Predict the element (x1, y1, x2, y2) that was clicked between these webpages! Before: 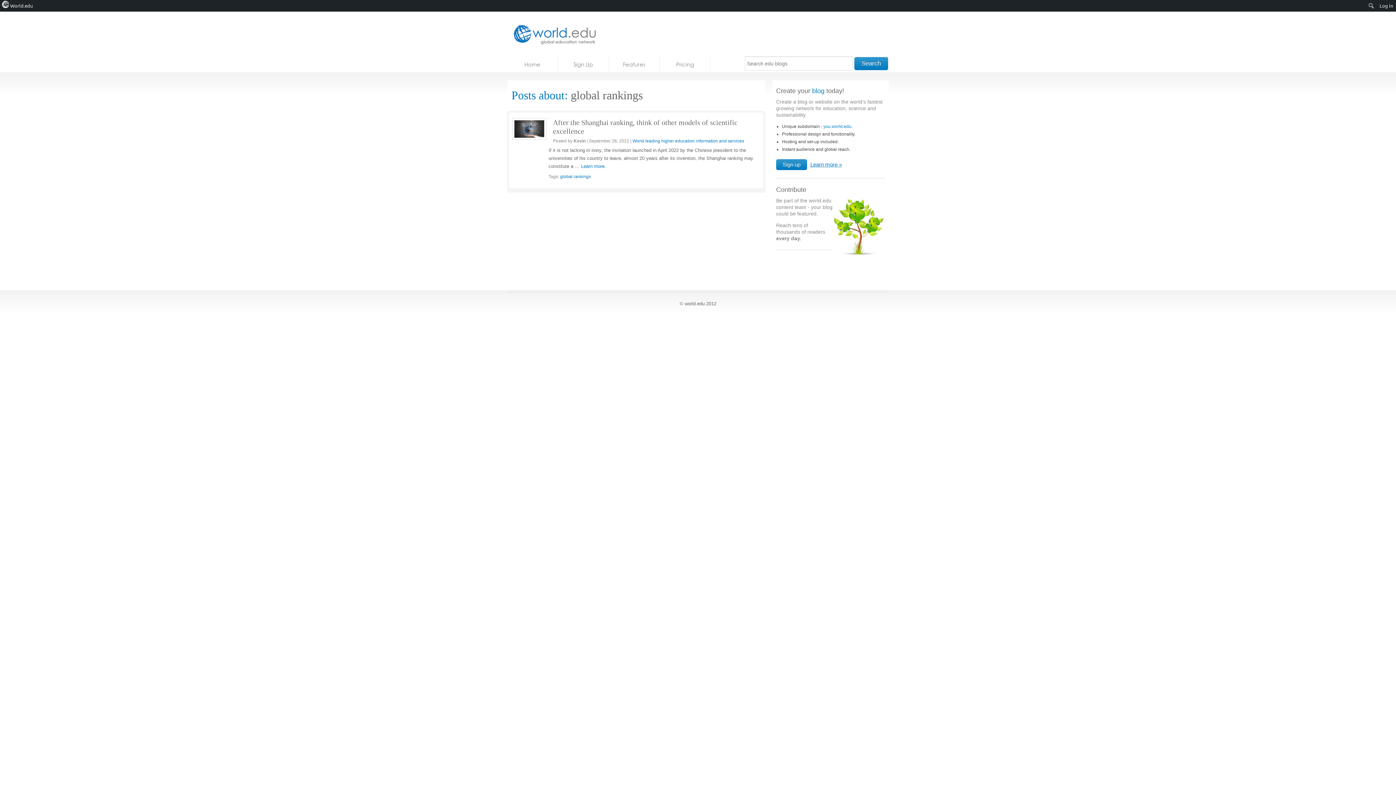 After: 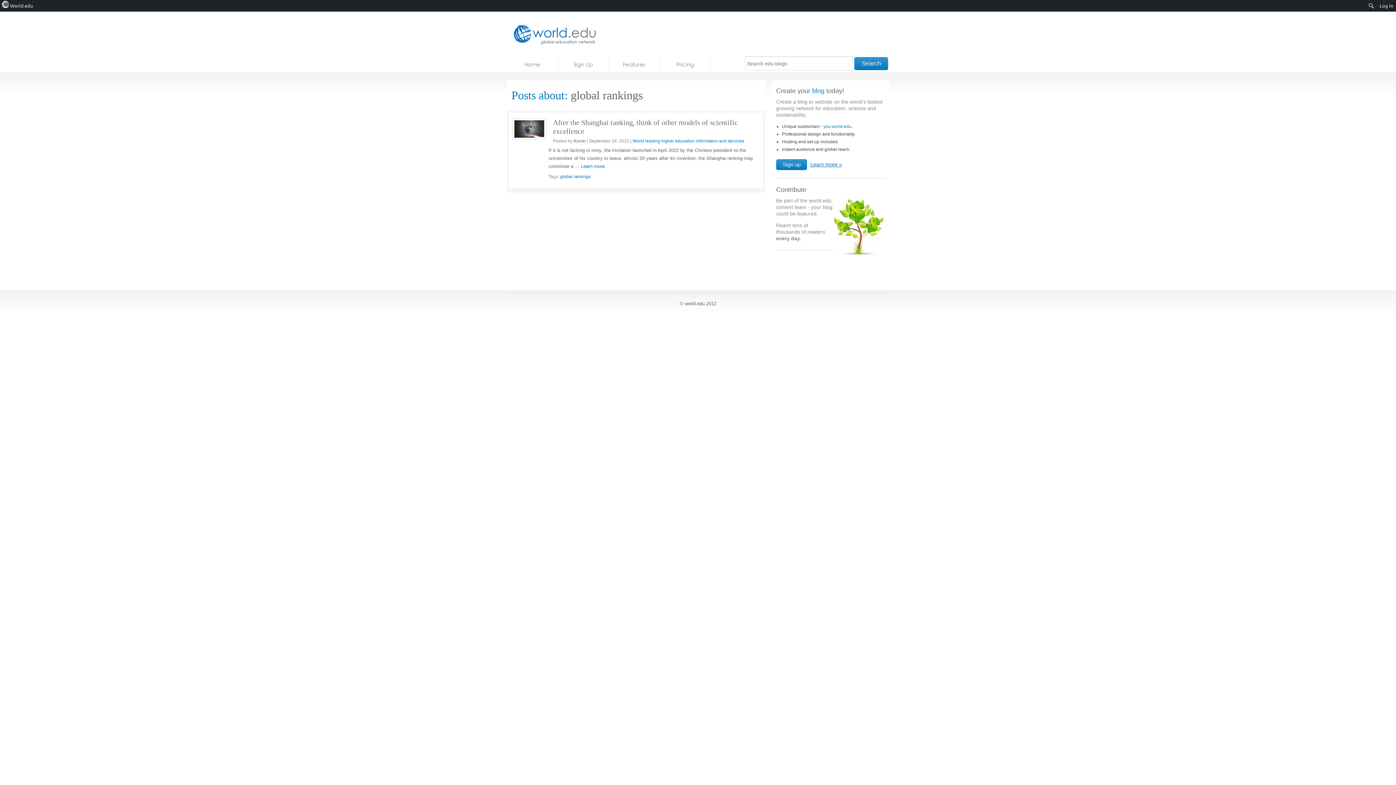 Action: bbox: (560, 174, 590, 179) label: global rankings